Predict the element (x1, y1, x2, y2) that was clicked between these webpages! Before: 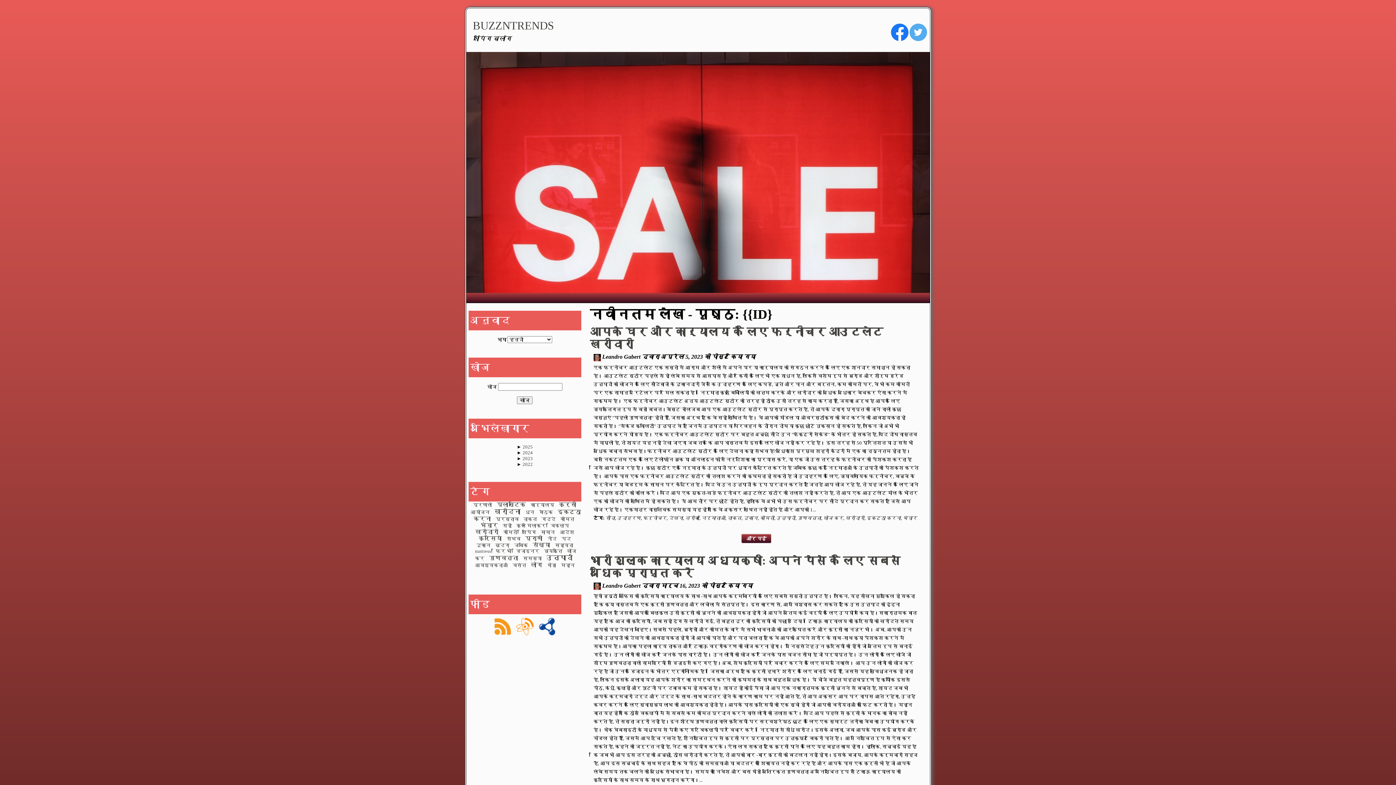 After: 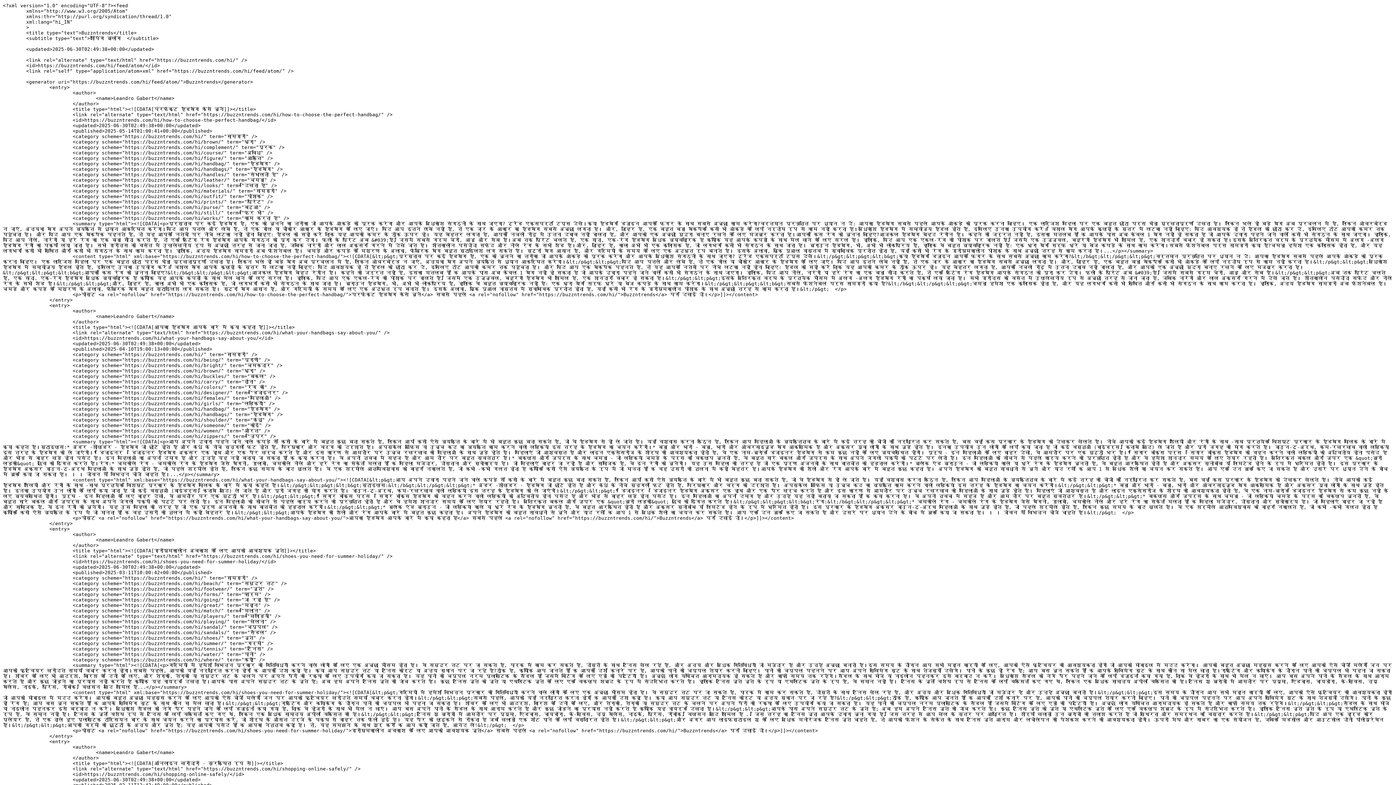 Action: bbox: (514, 631, 535, 636)